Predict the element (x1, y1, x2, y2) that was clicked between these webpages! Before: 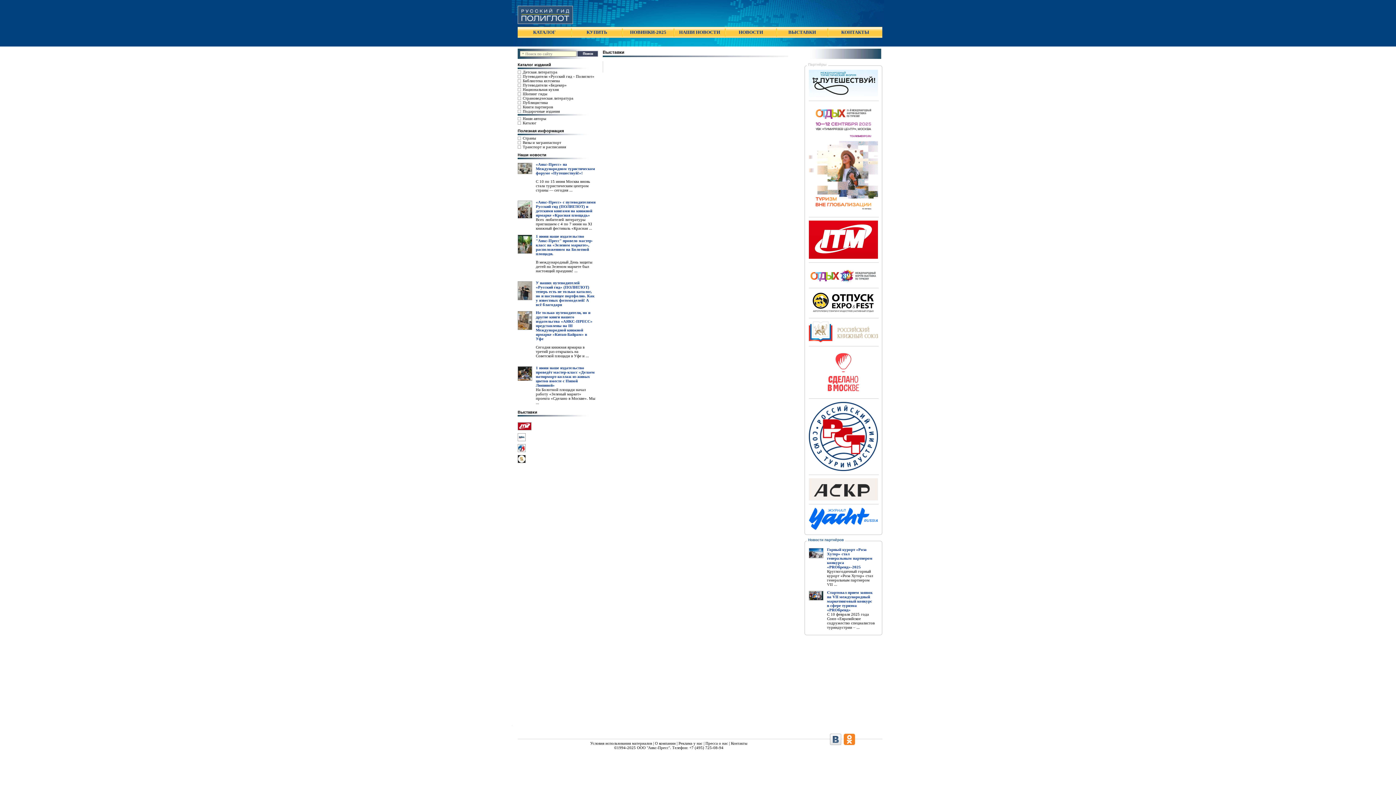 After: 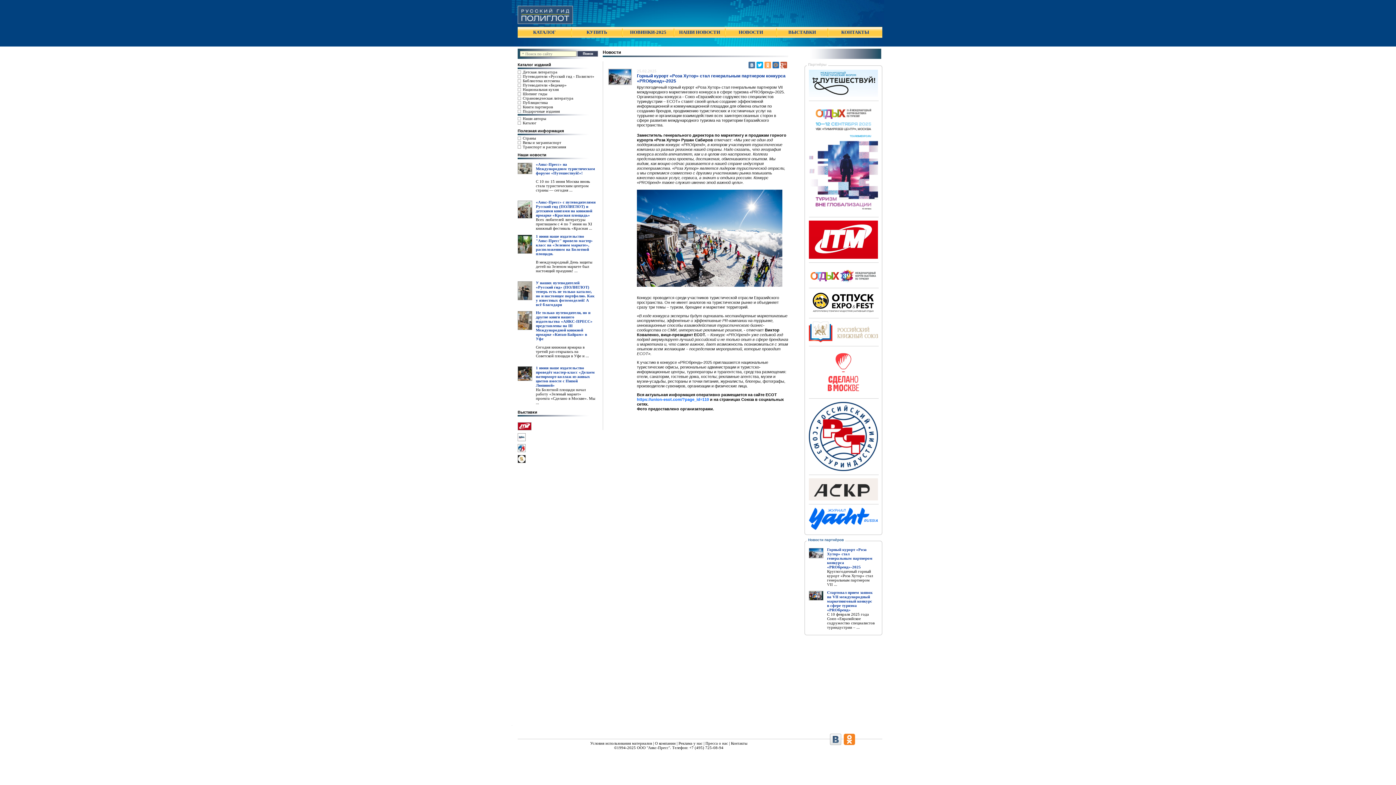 Action: label: Горный курорт «Роза Хутор» стал генеральным партнером конкурса «PROбренд»-2025 bbox: (827, 547, 872, 569)